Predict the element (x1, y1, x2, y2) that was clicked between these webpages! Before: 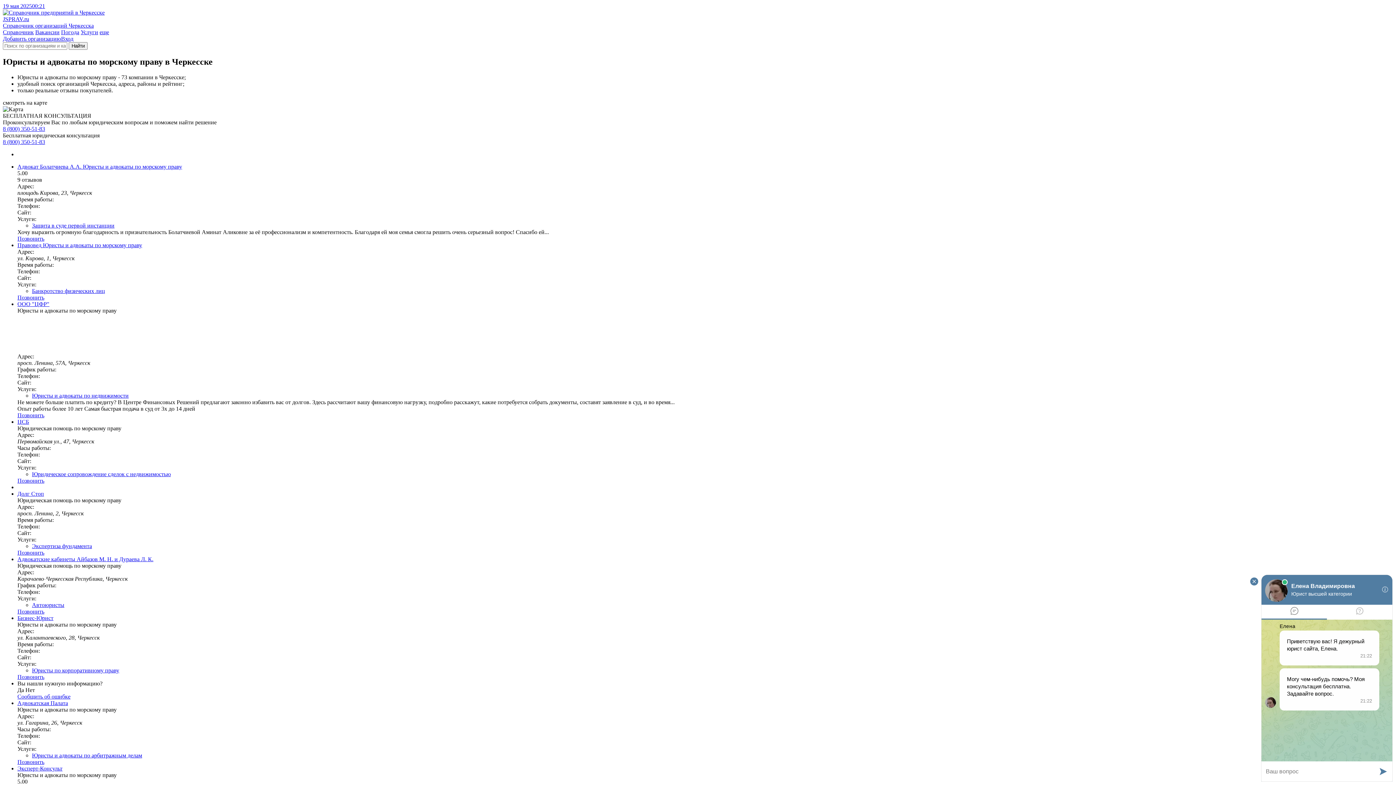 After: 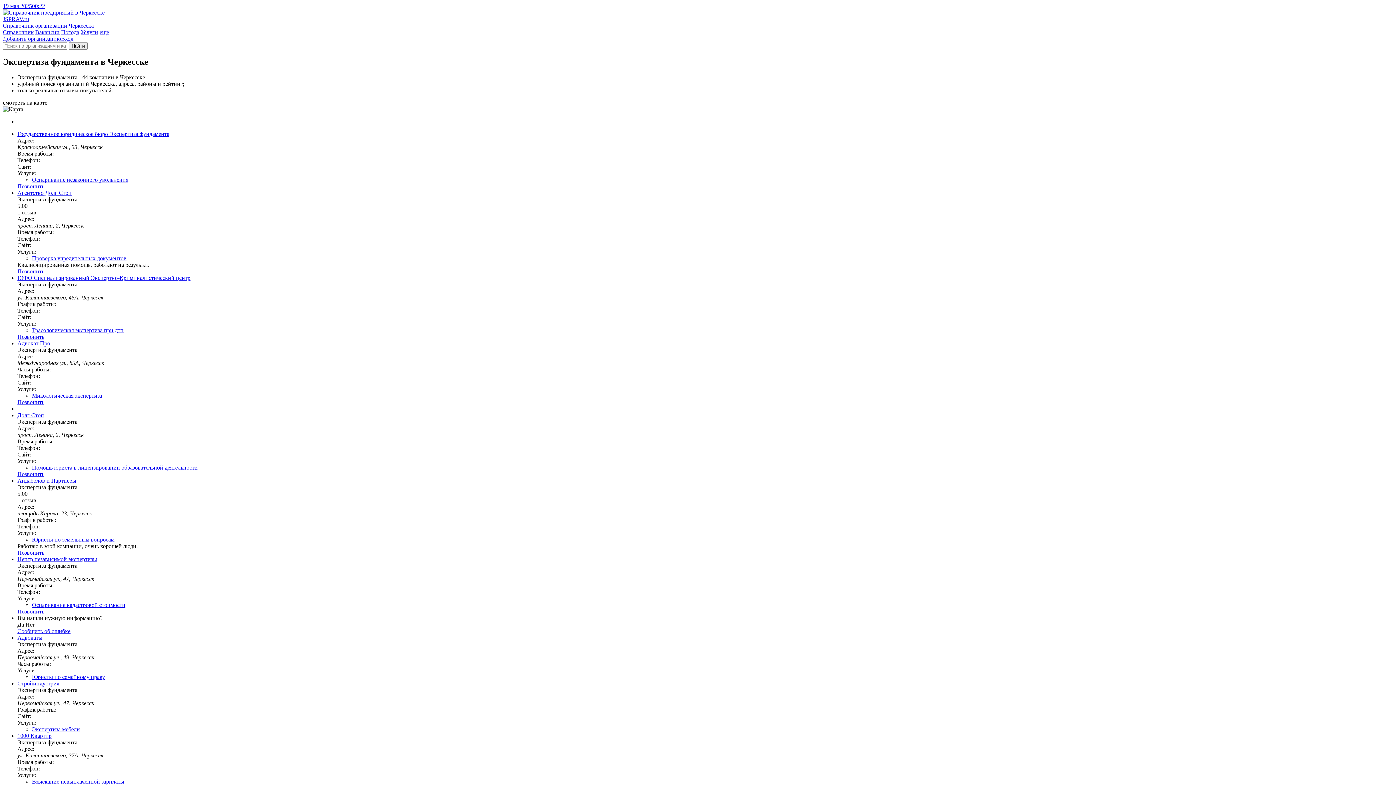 Action: bbox: (32, 543, 92, 549) label: Экспертиза фундамента